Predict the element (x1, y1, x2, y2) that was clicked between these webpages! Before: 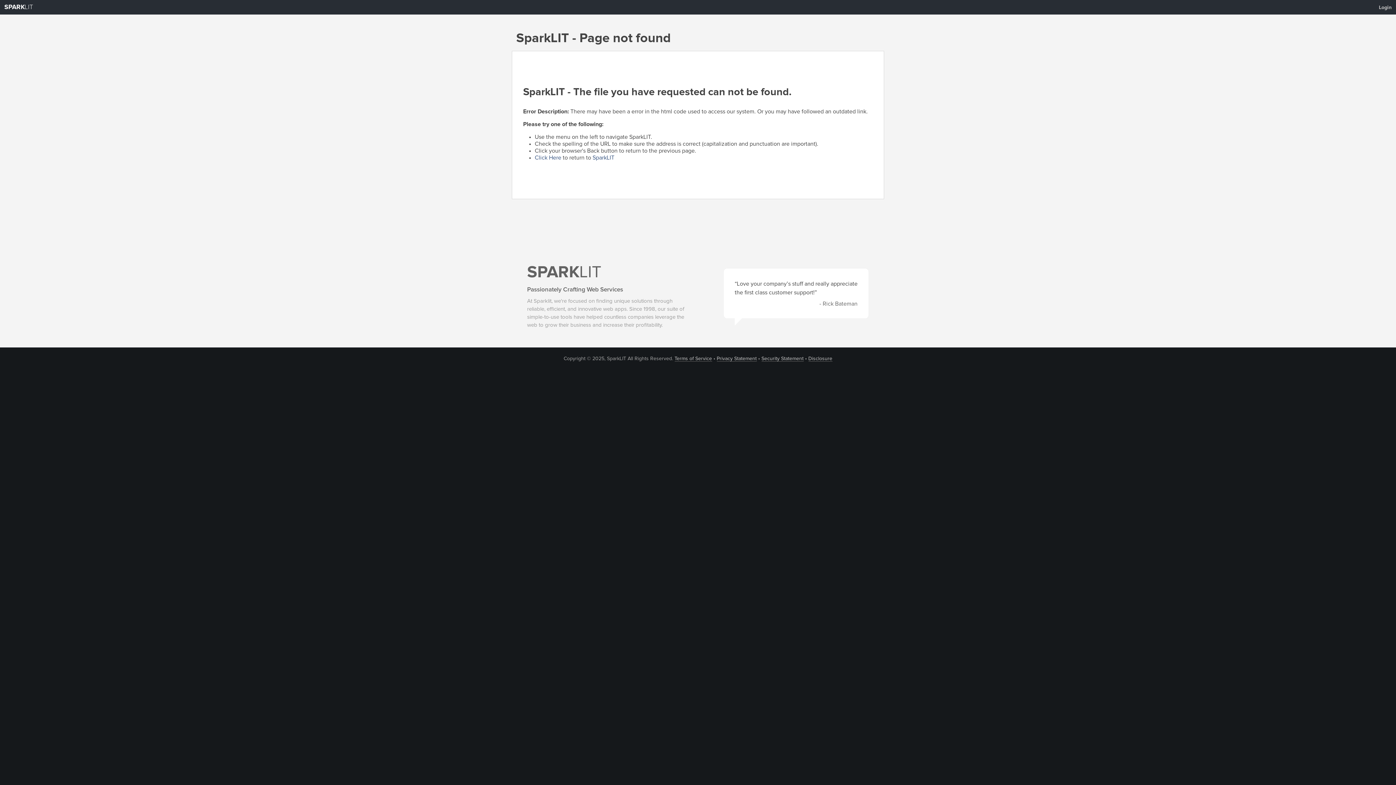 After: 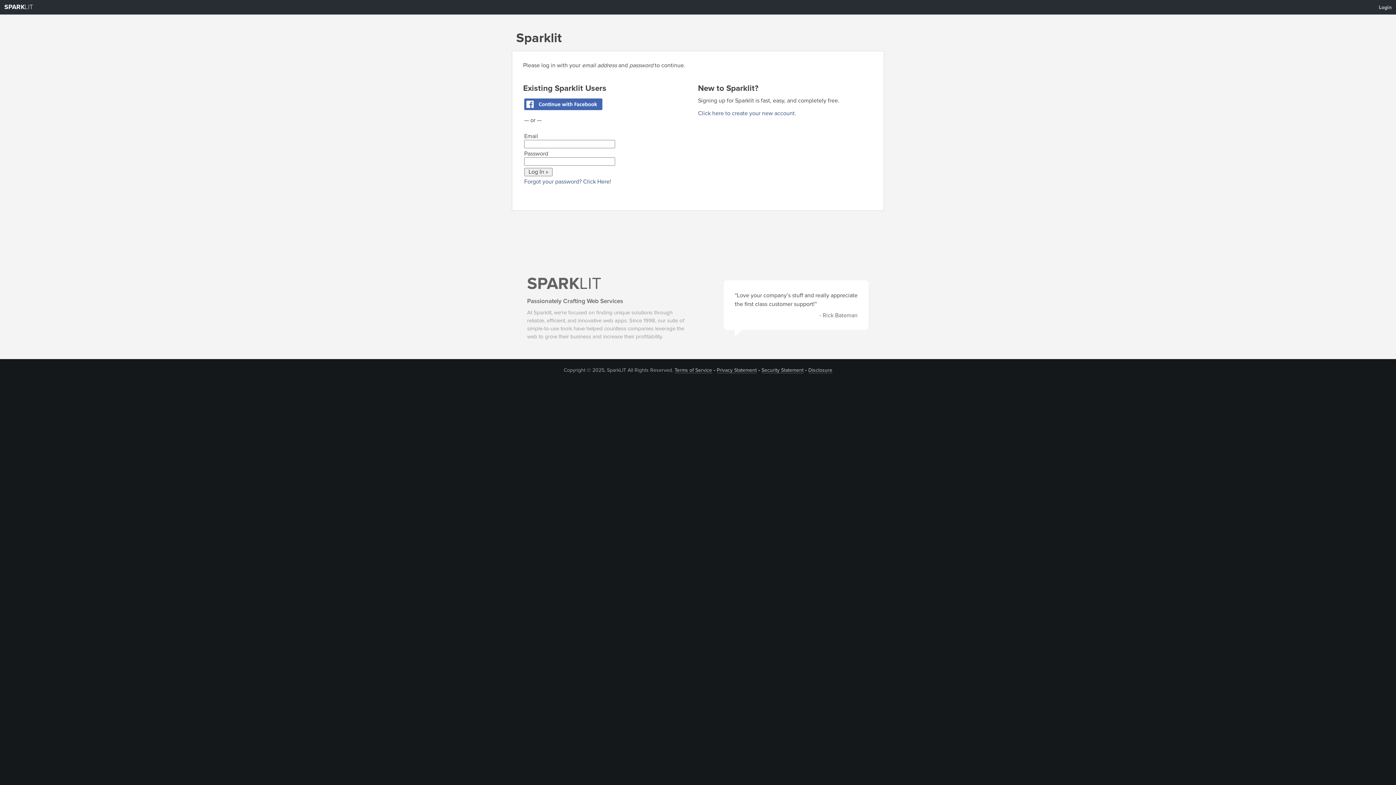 Action: bbox: (1374, 1, 1396, 13) label: Login